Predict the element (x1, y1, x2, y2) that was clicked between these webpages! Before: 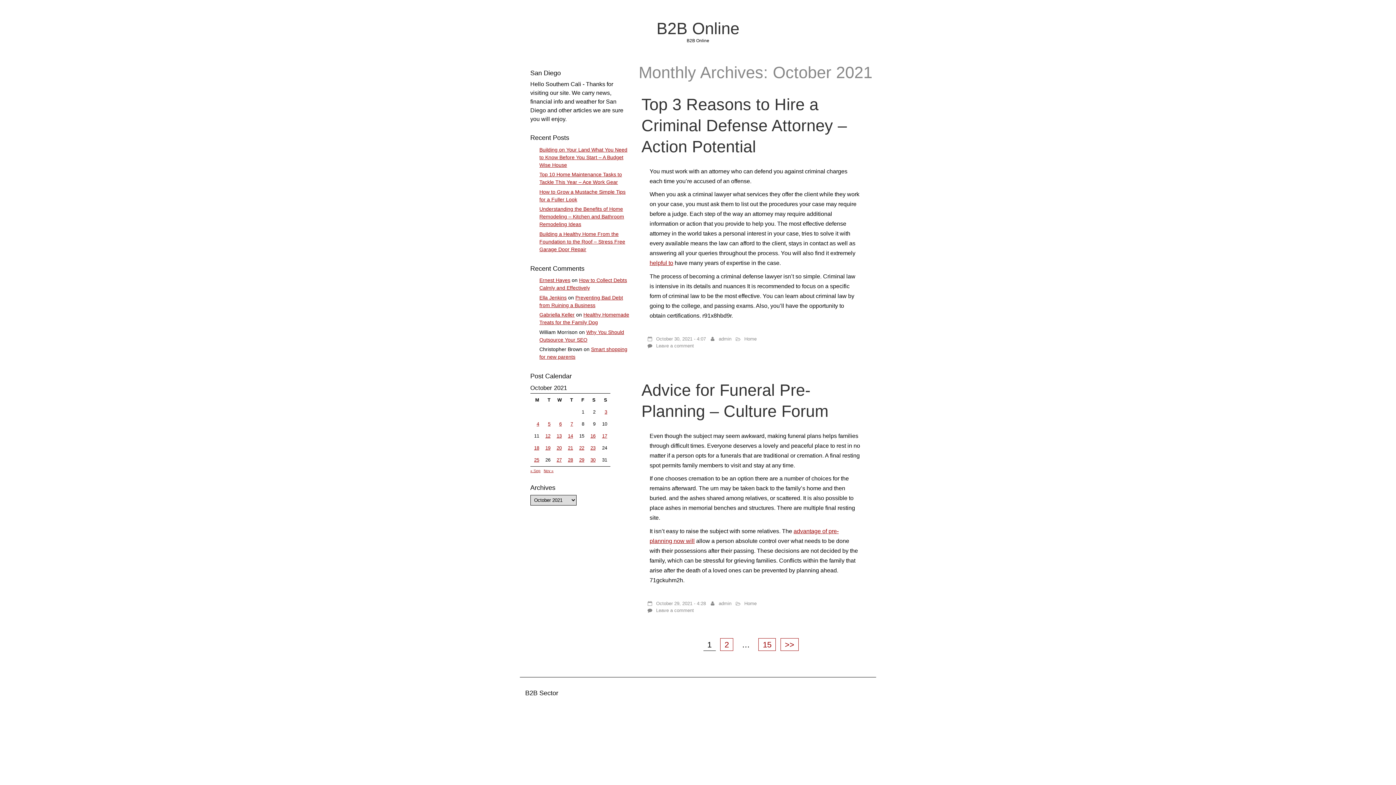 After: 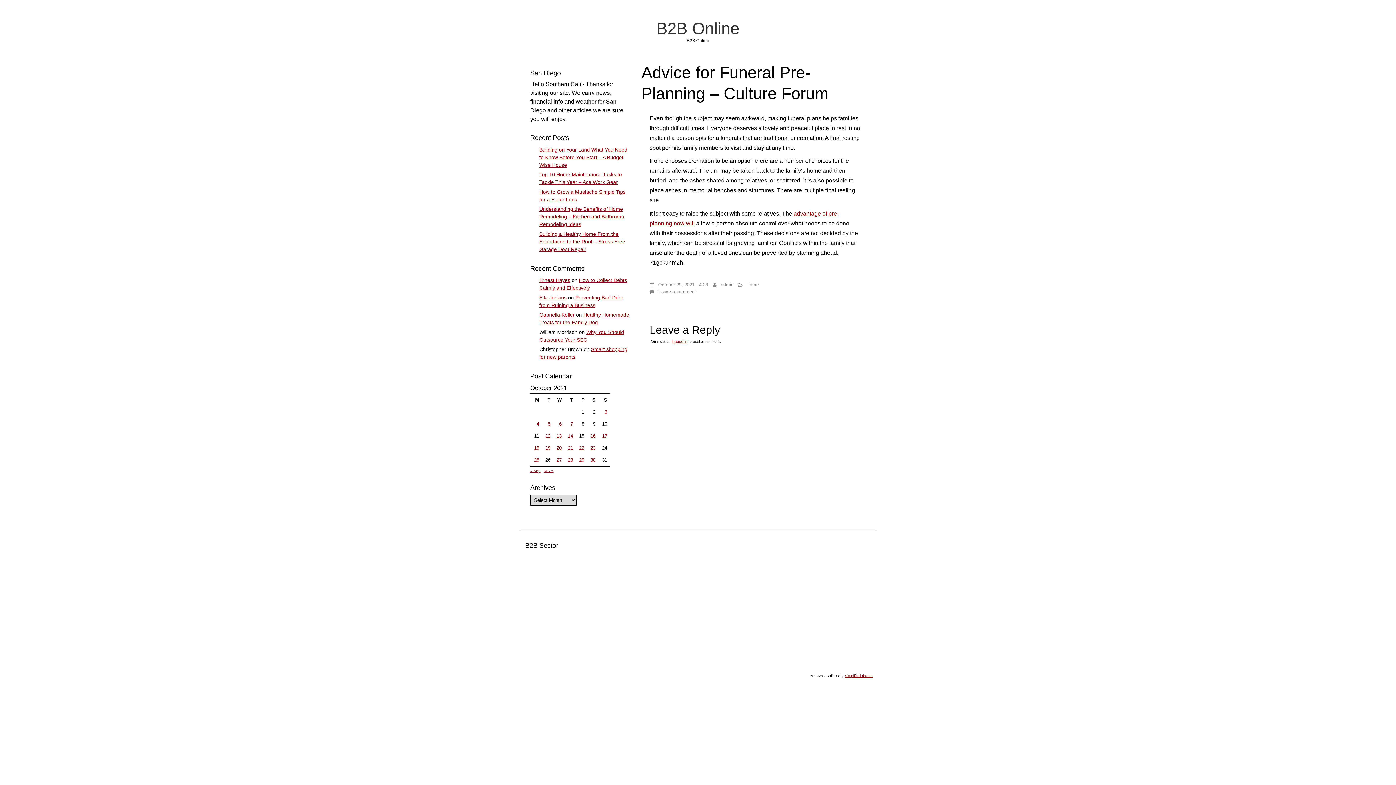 Action: bbox: (656, 607, 694, 613) label: Leave a comment